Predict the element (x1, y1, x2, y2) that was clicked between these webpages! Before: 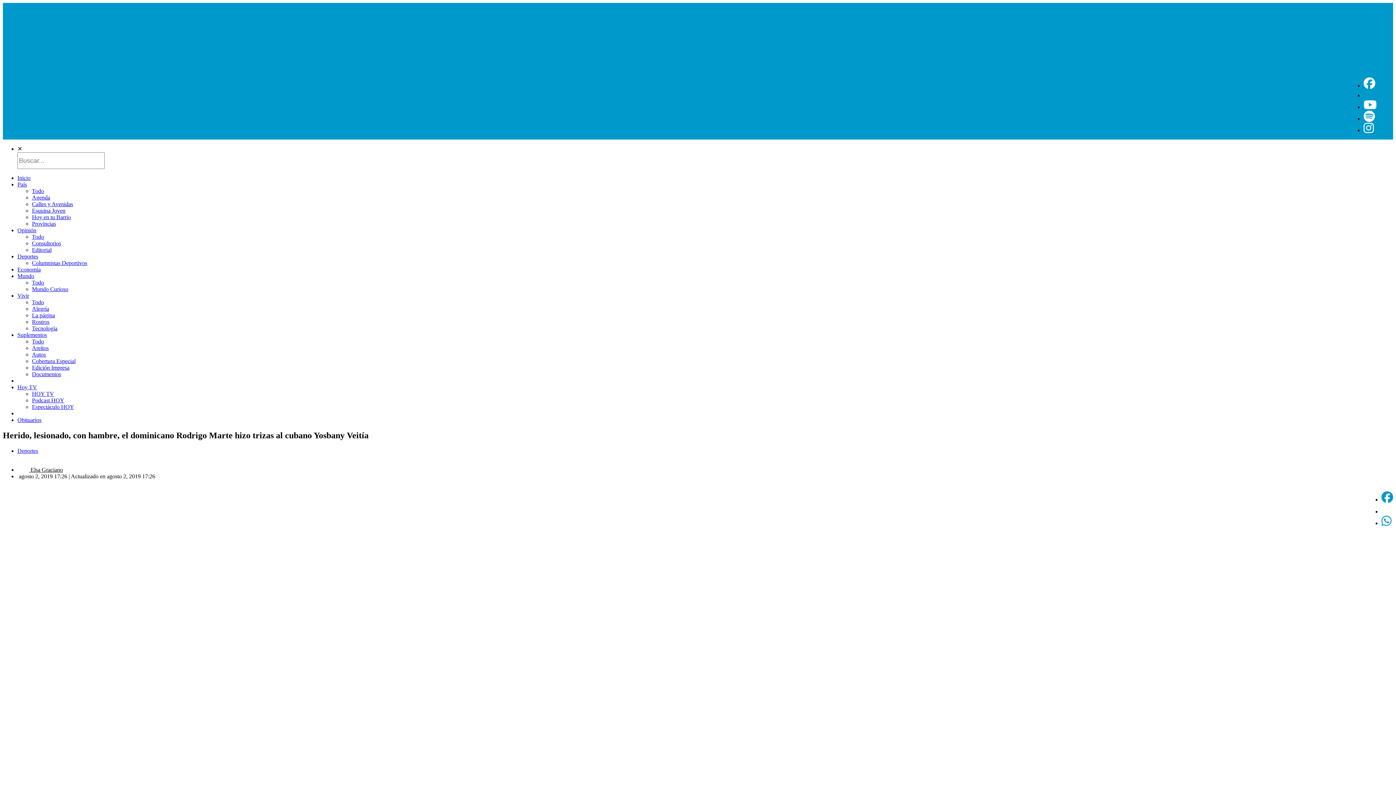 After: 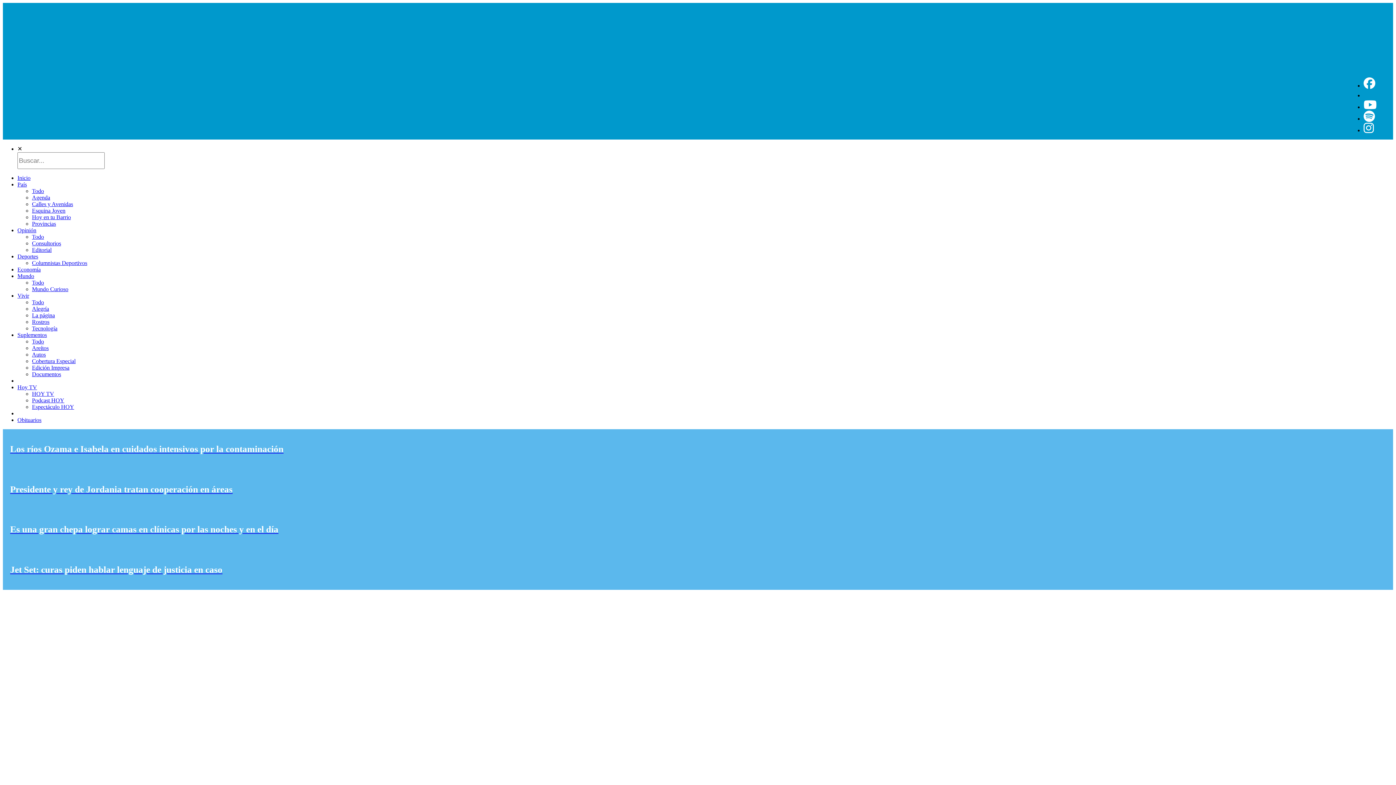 Action: label: País bbox: (17, 181, 26, 187)